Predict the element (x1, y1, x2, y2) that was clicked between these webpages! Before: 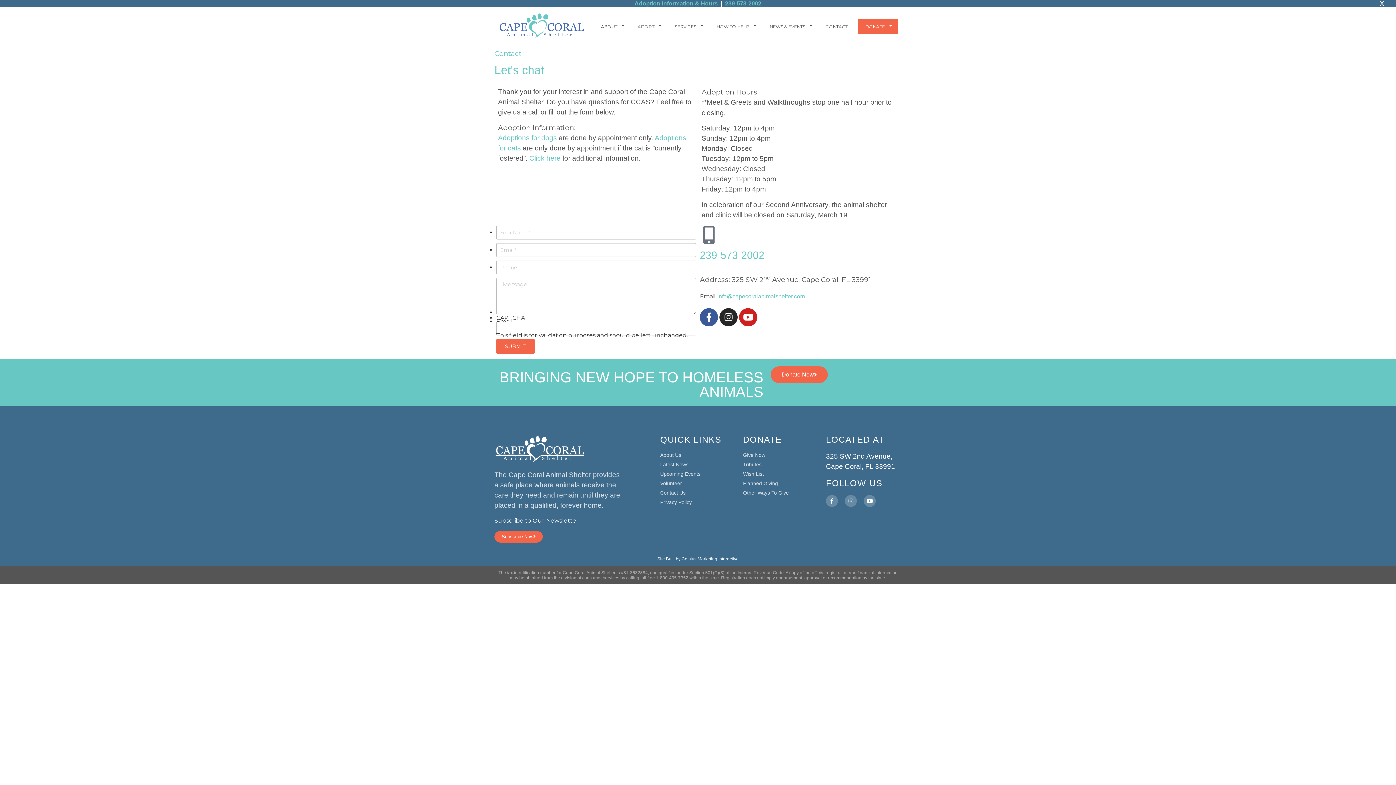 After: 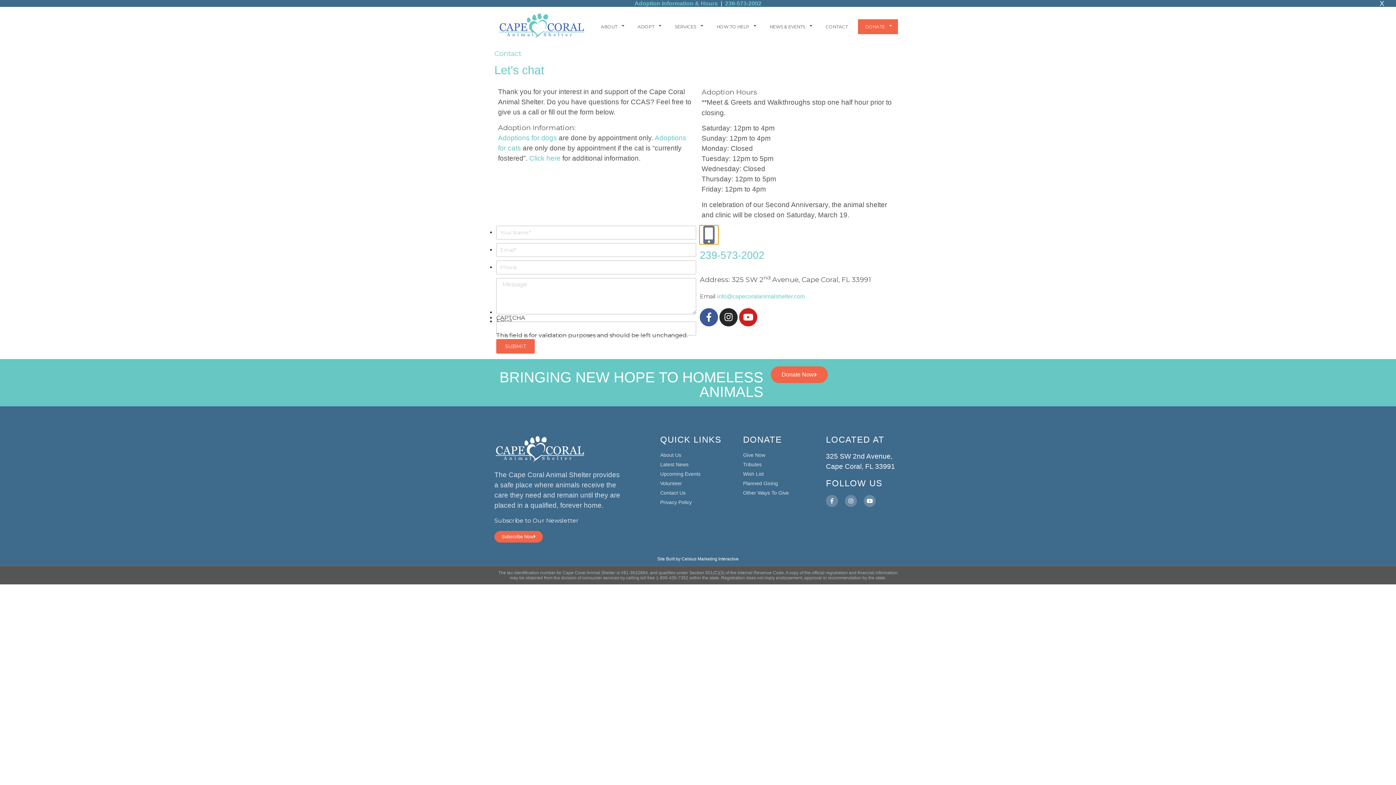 Action: bbox: (700, 225, 718, 243) label: 239-573-2002